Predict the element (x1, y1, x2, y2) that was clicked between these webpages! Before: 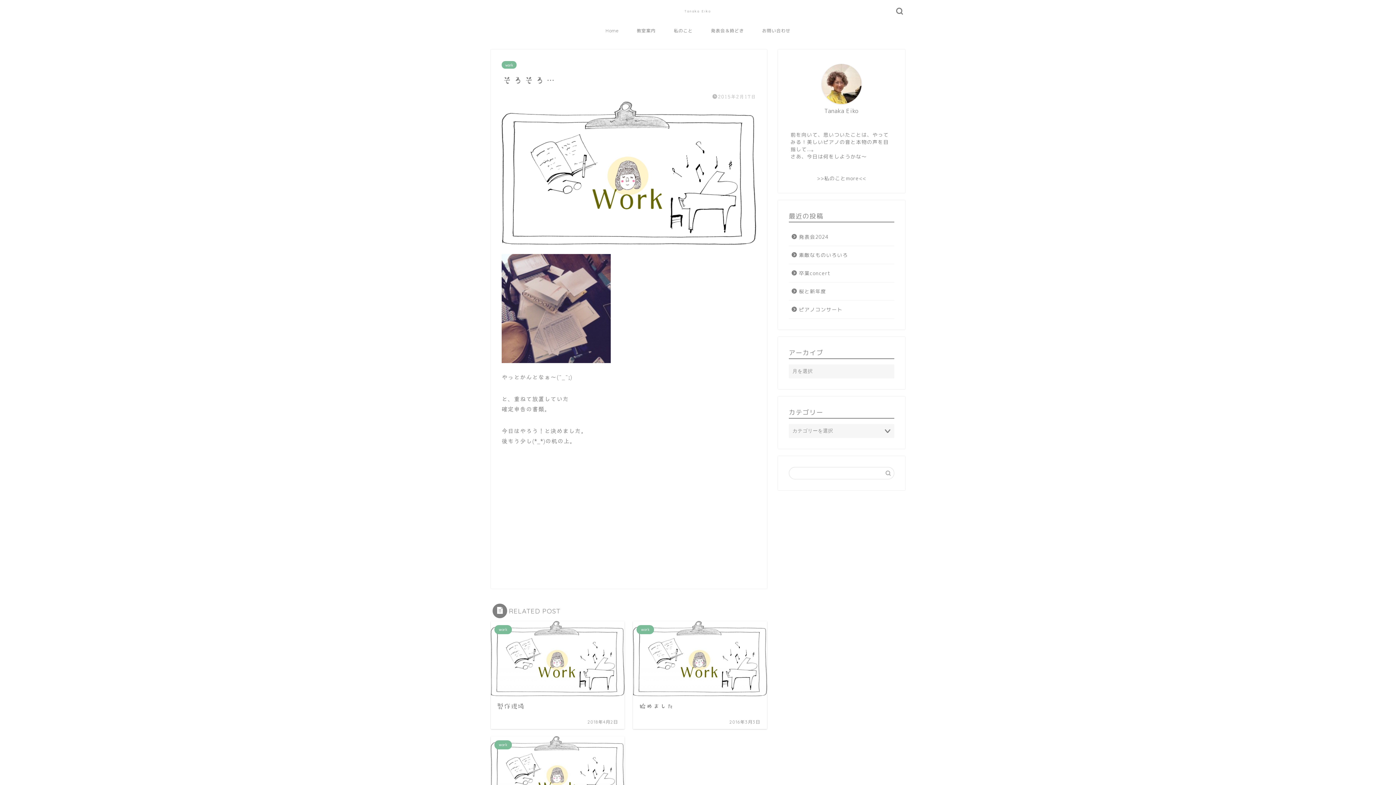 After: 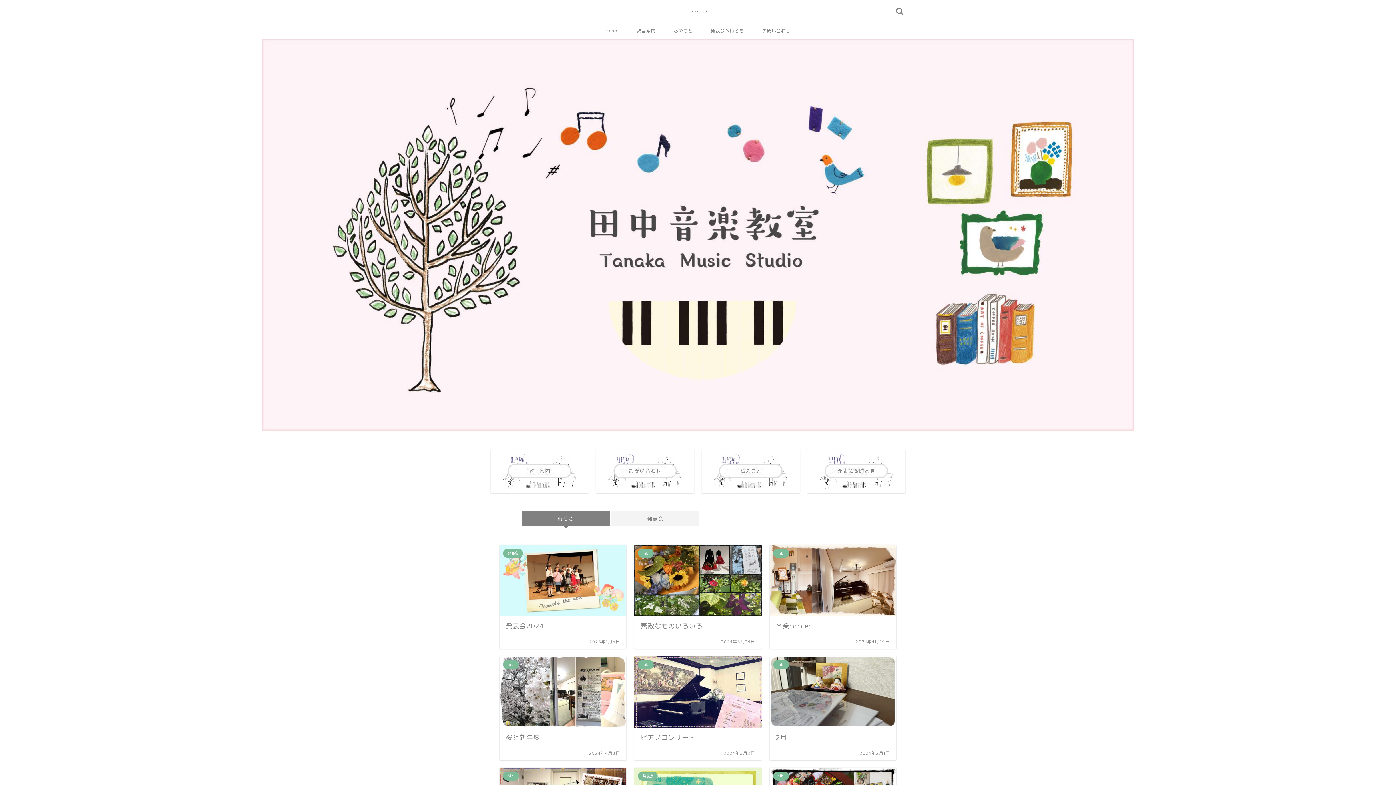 Action: label: 発表会＆時どき bbox: (702, 21, 753, 38)